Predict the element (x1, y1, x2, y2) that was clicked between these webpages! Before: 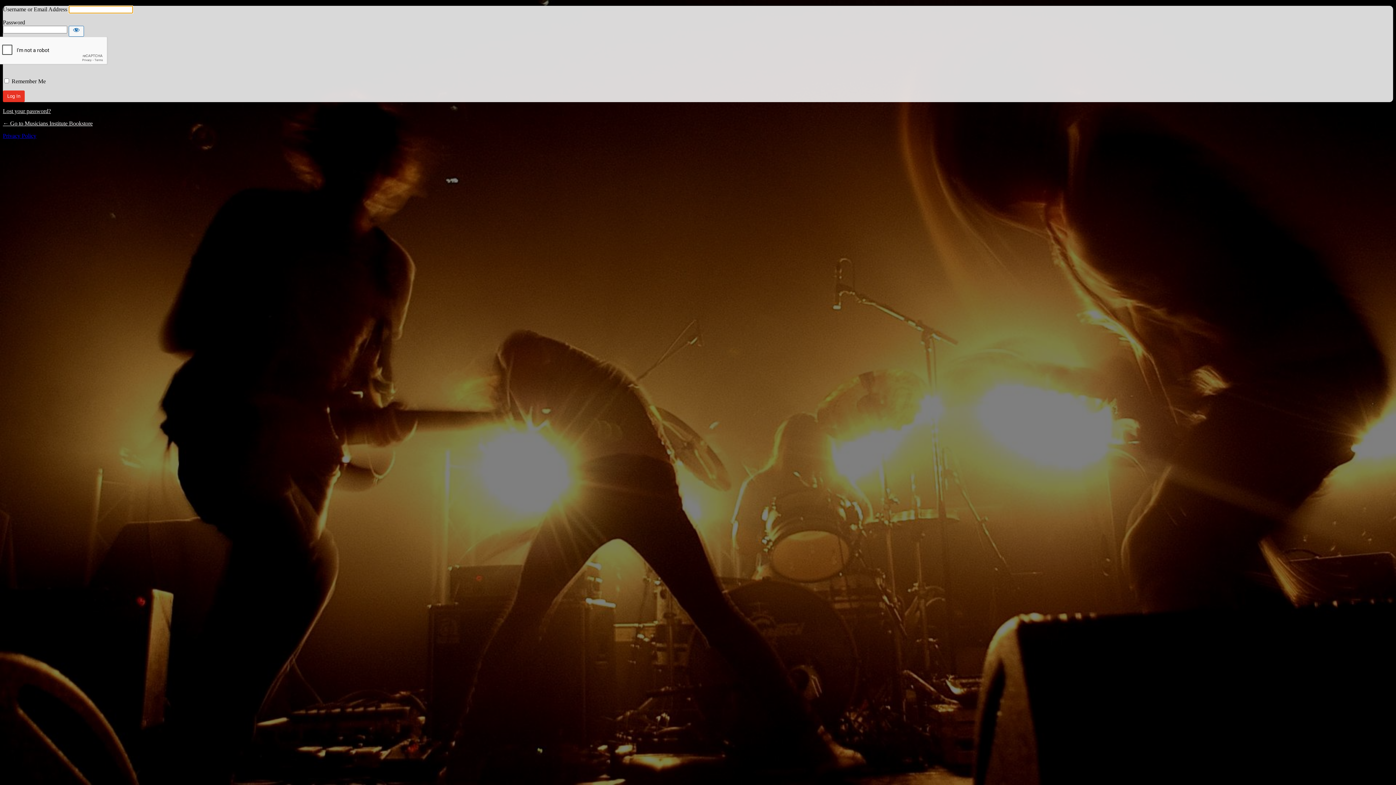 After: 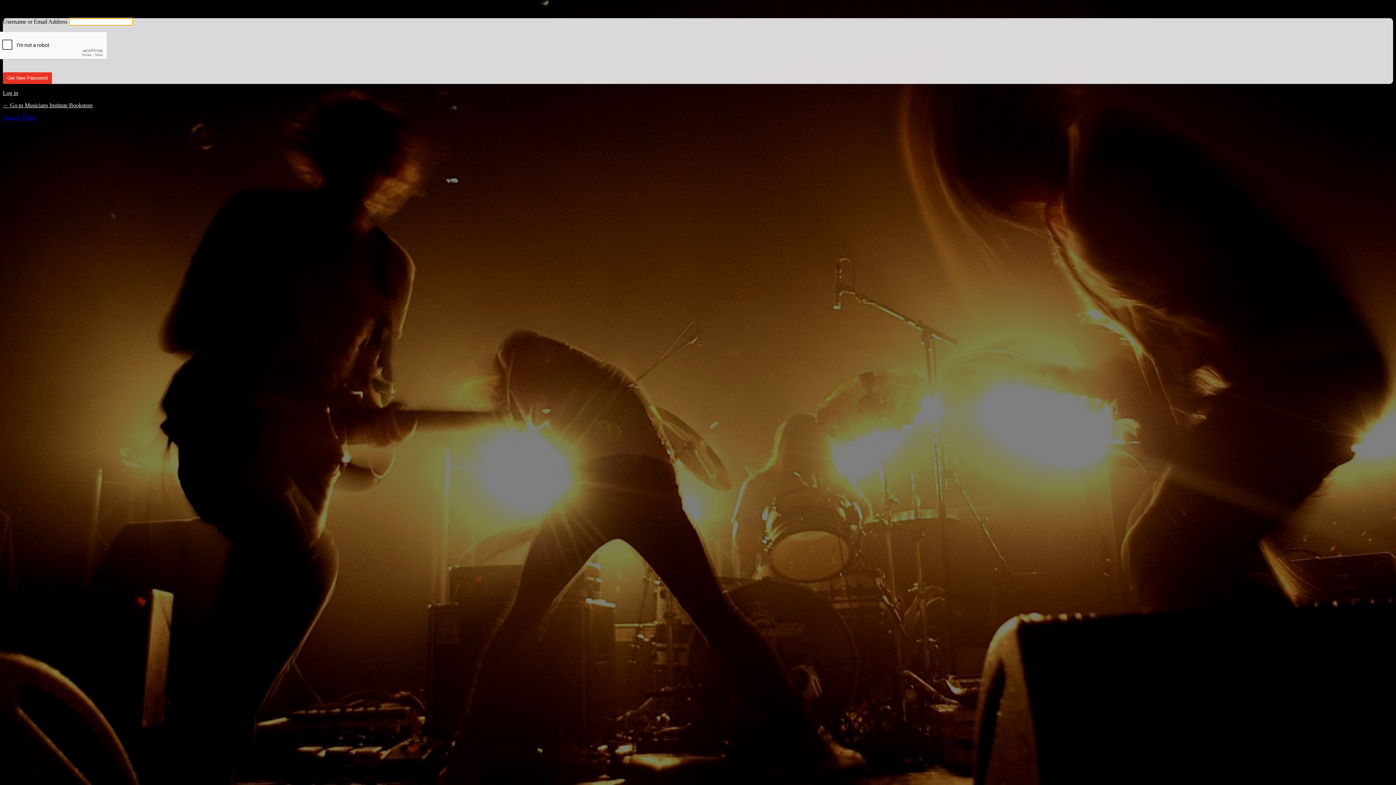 Action: label: Lost your password? bbox: (2, 108, 50, 114)